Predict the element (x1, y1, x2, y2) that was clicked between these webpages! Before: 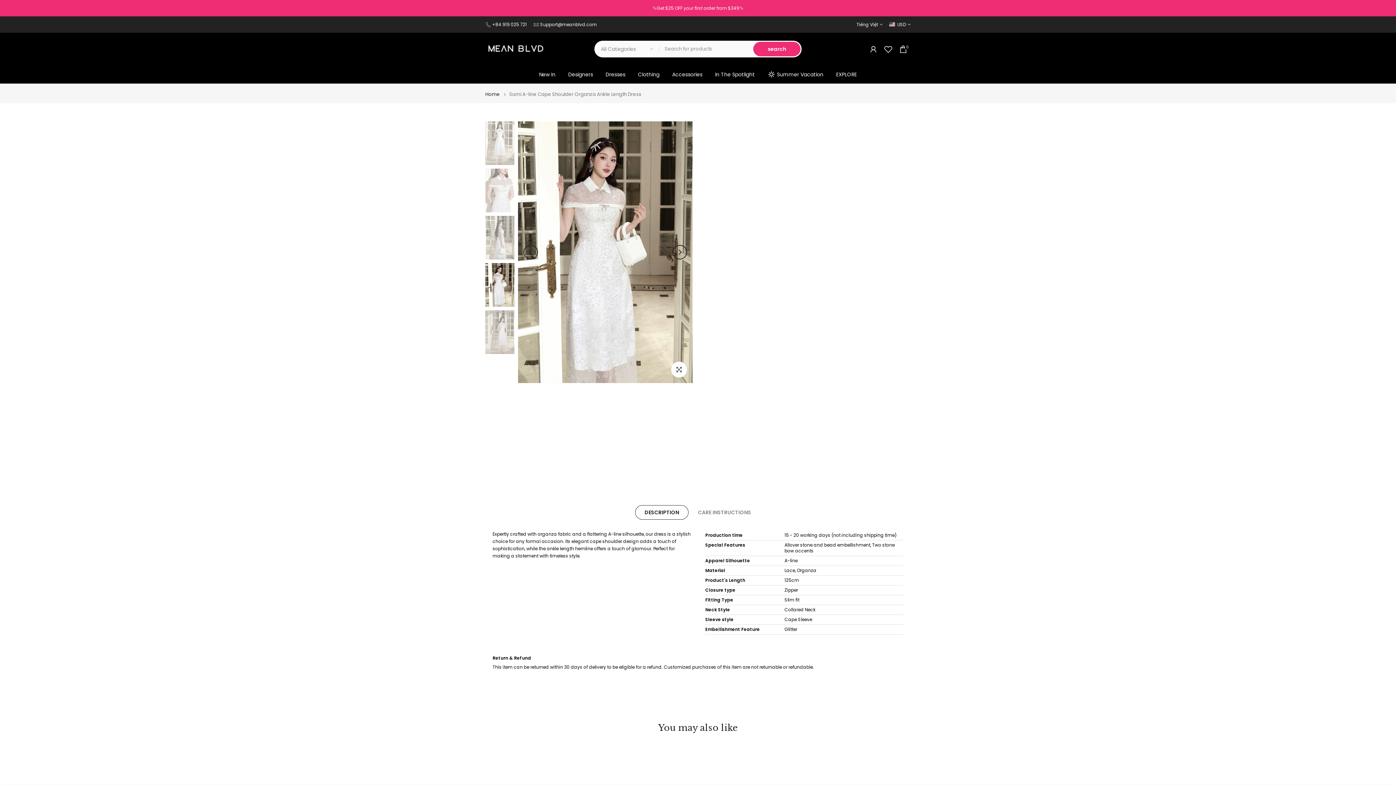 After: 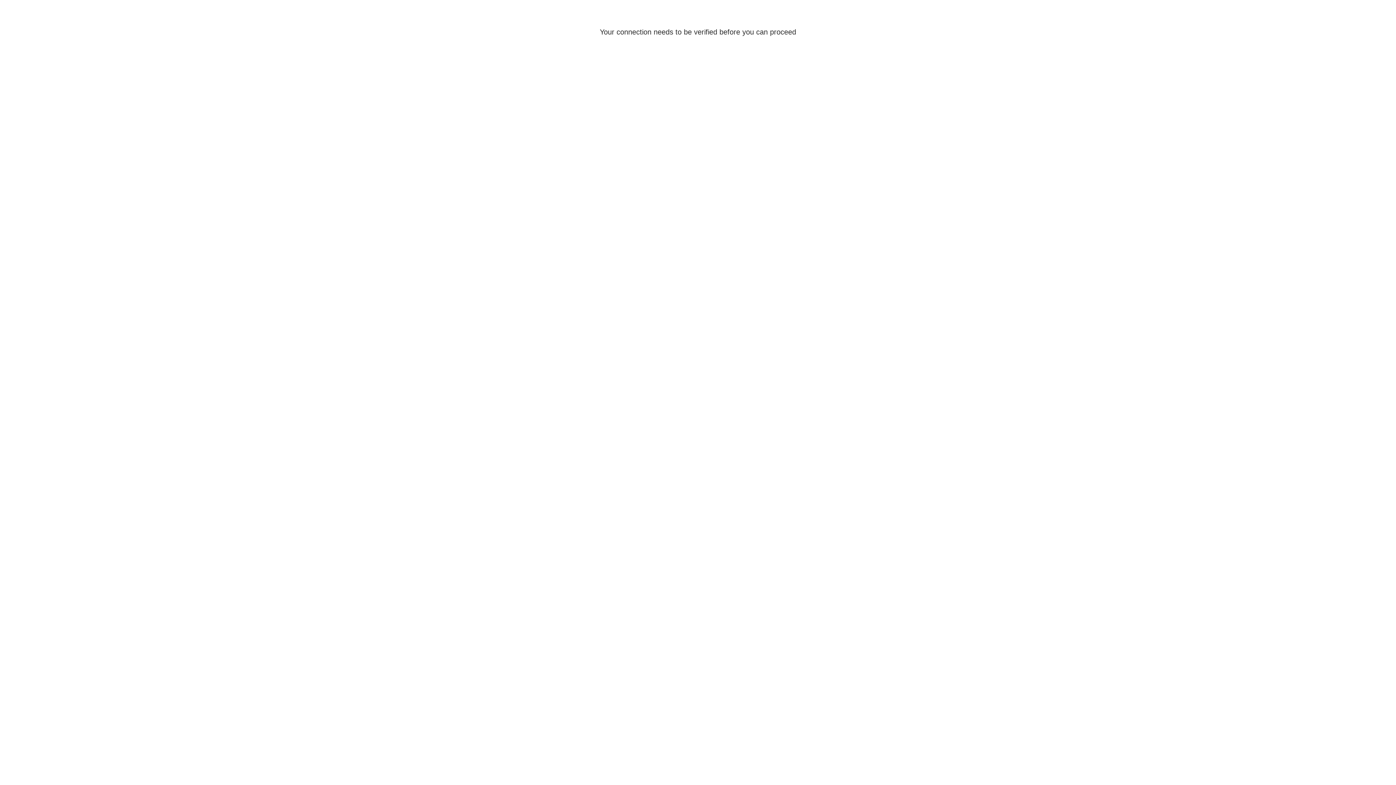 Action: bbox: (869, 44, 878, 53)